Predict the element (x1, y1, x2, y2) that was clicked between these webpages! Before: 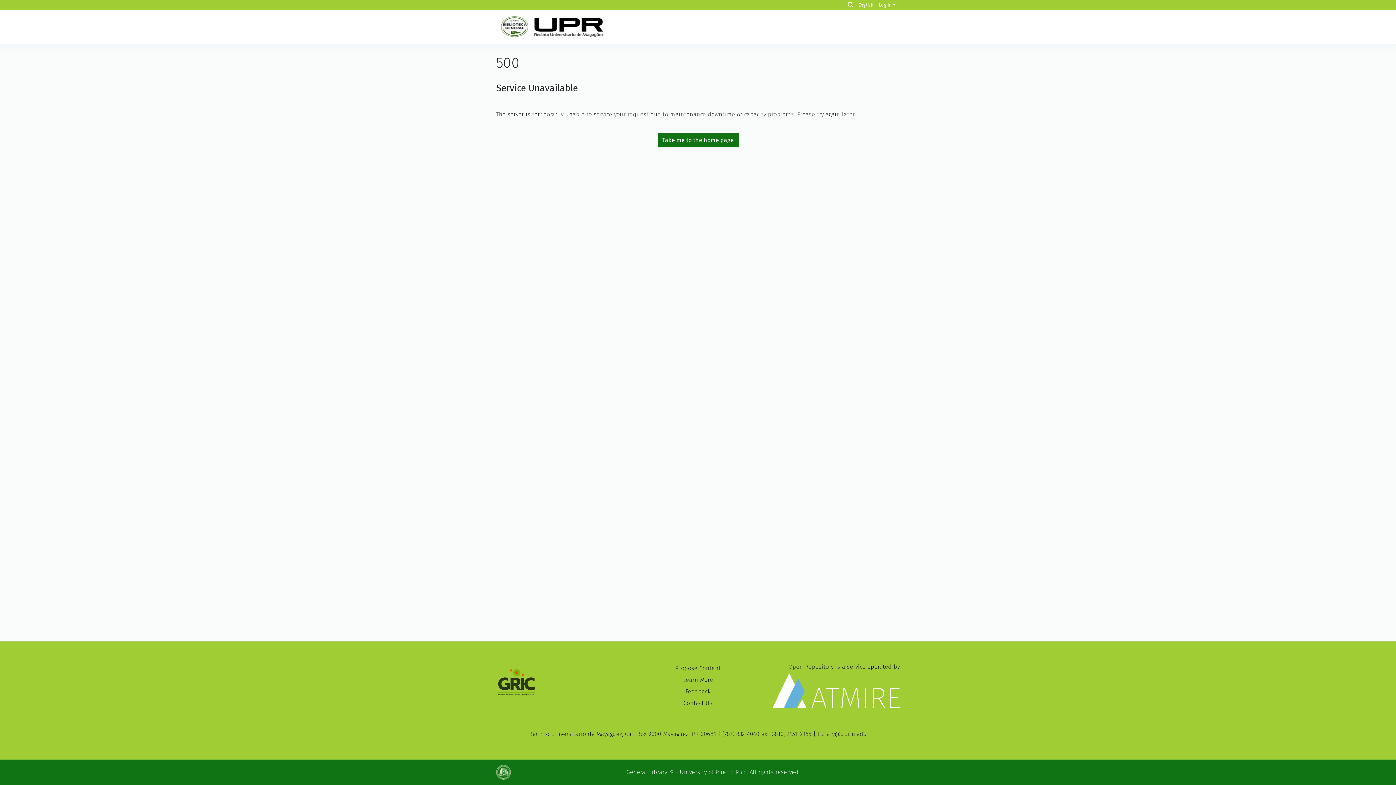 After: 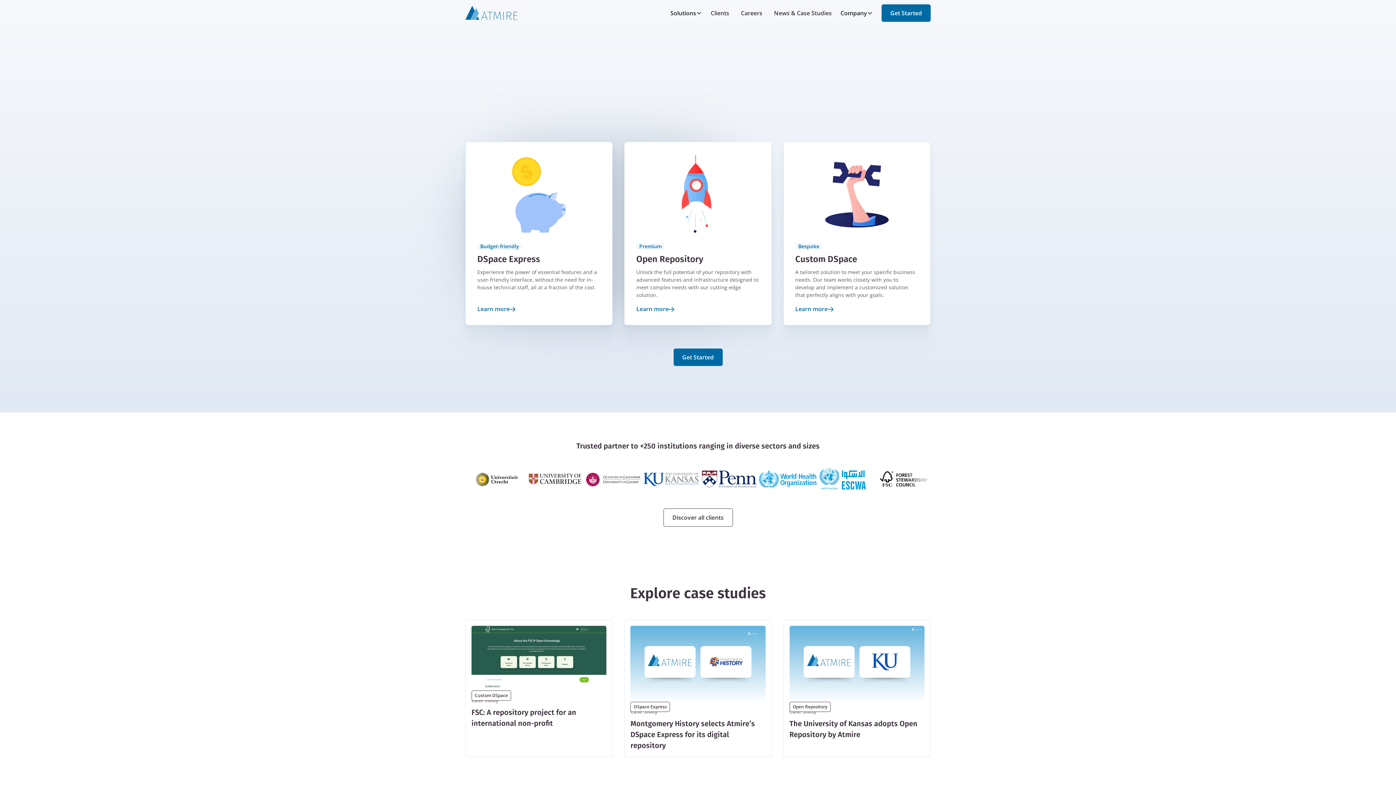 Action: label: Open Repository is a service operated by bbox: (772, 663, 900, 708)